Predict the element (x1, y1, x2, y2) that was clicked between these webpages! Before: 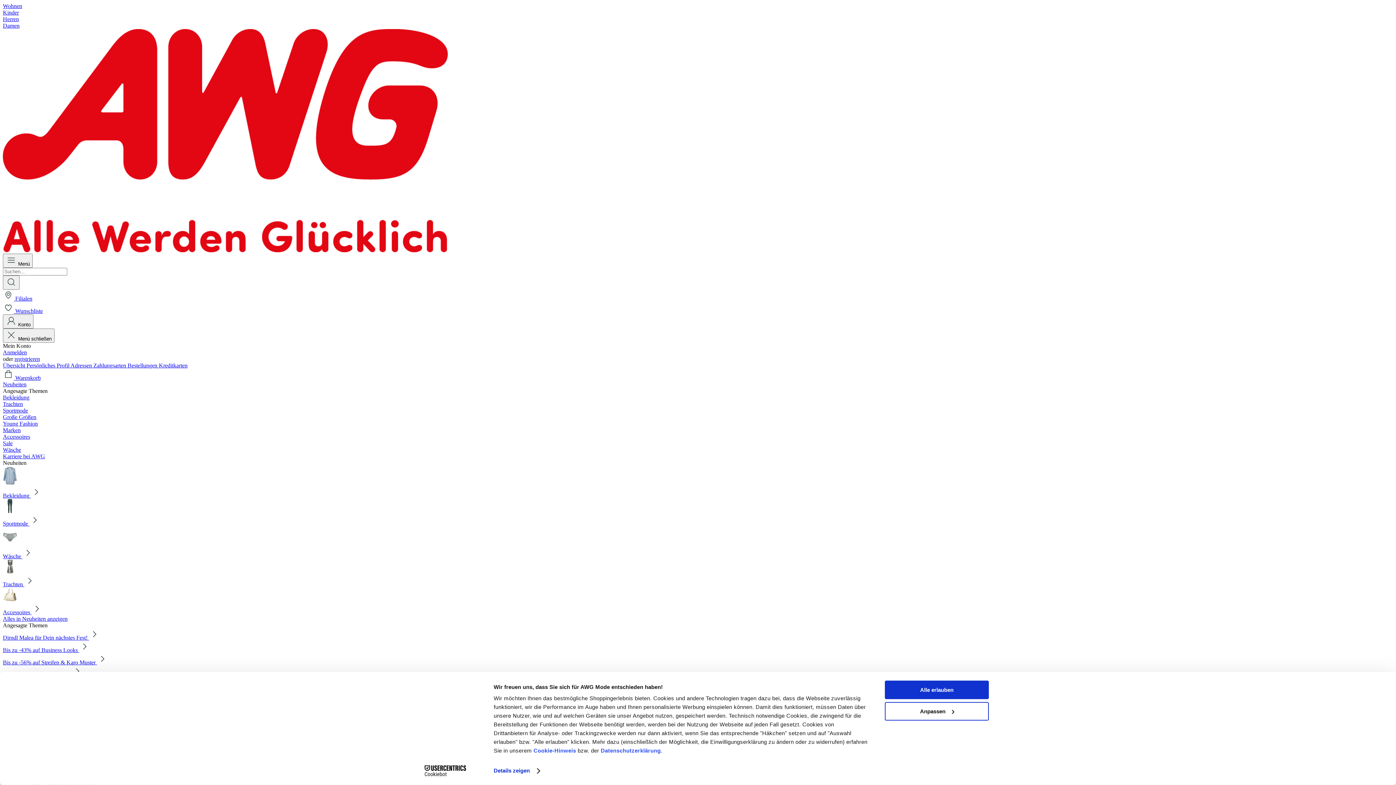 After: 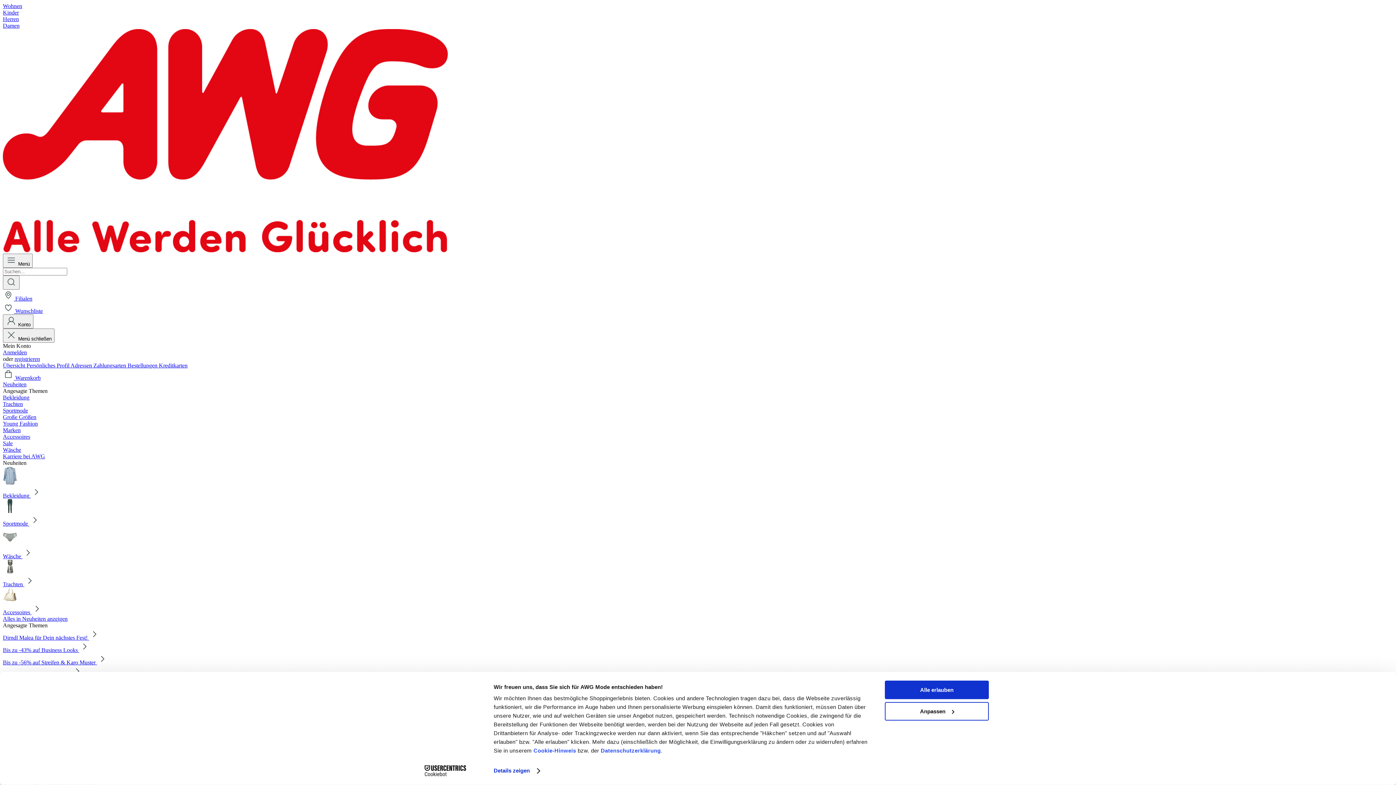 Action: bbox: (2, 381, 1393, 388) label: Neuheiten